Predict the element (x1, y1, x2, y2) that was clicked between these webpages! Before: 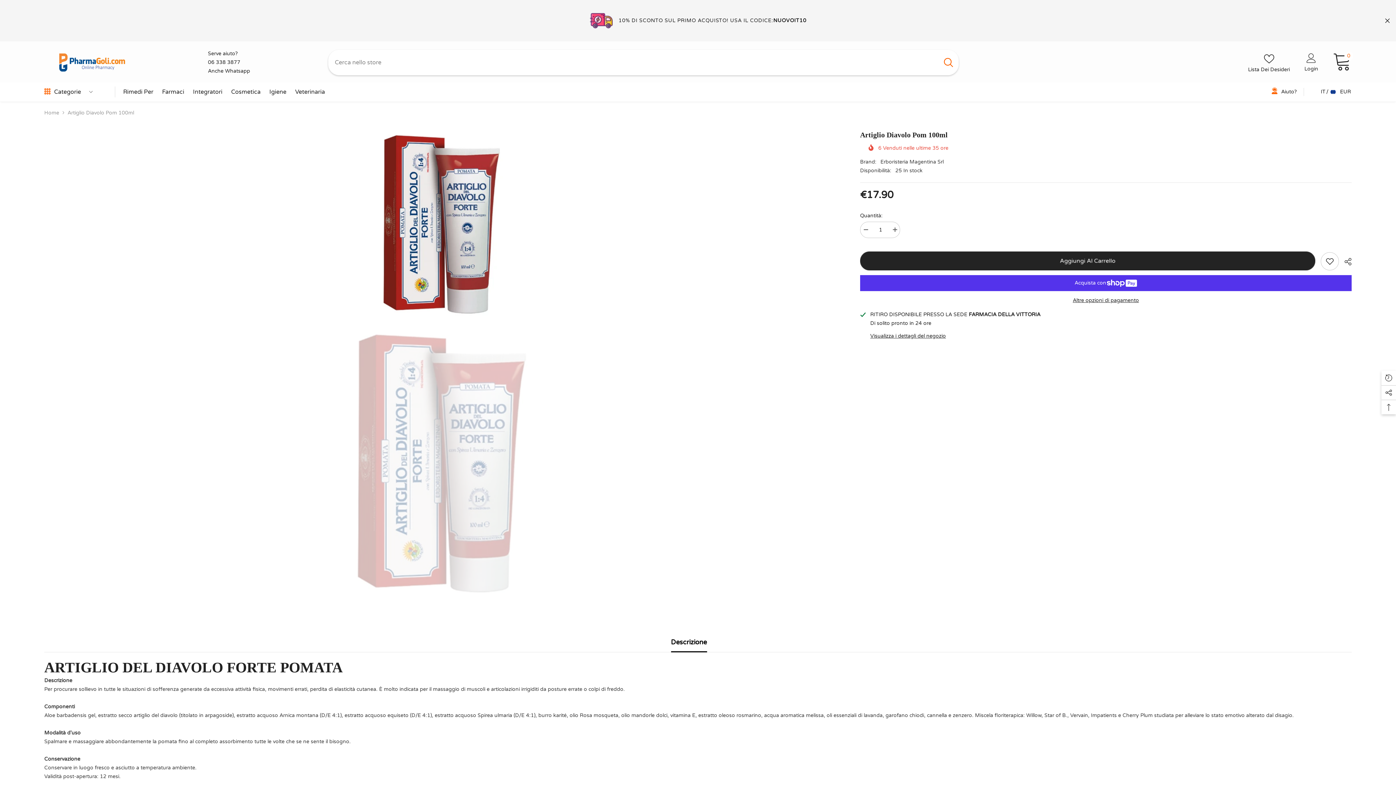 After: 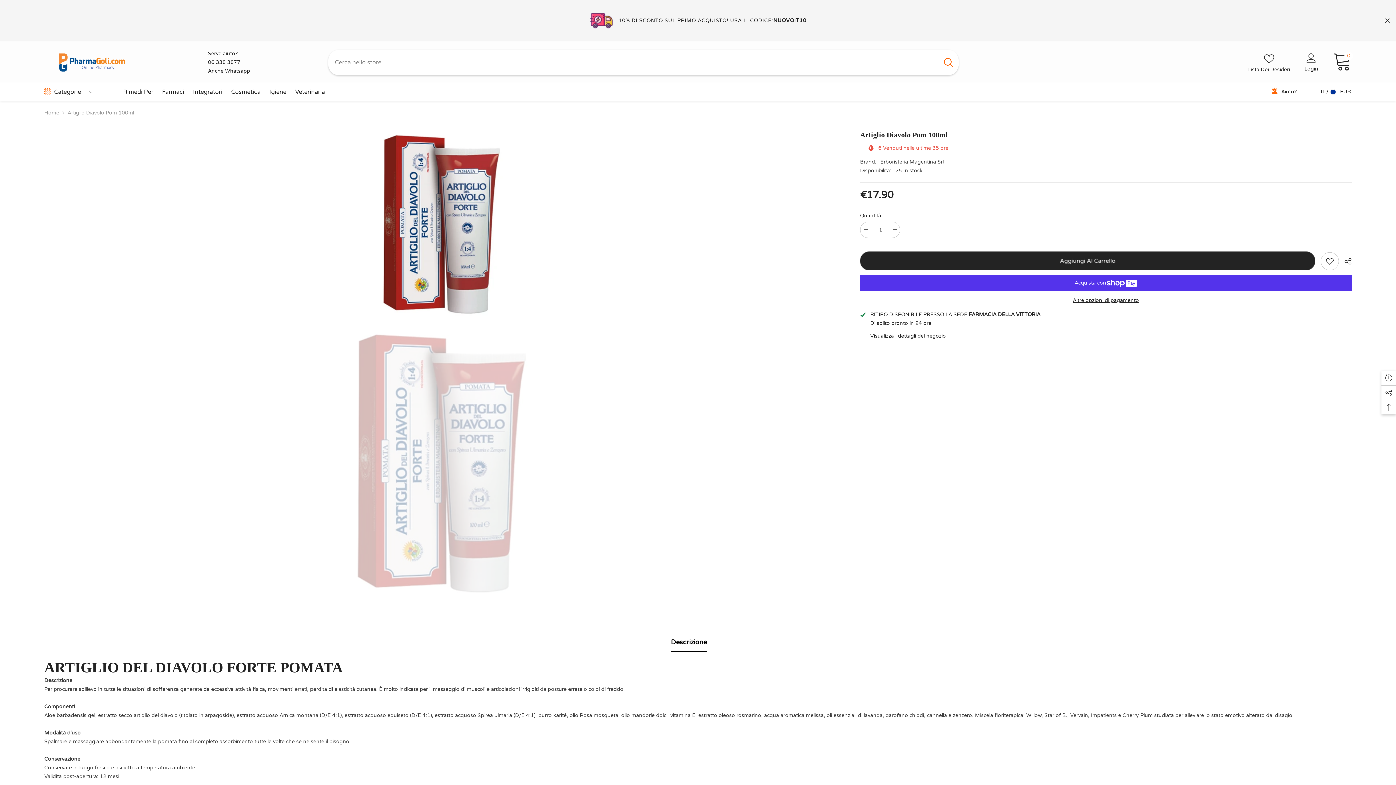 Action: bbox: (348, 326, 533, 600)